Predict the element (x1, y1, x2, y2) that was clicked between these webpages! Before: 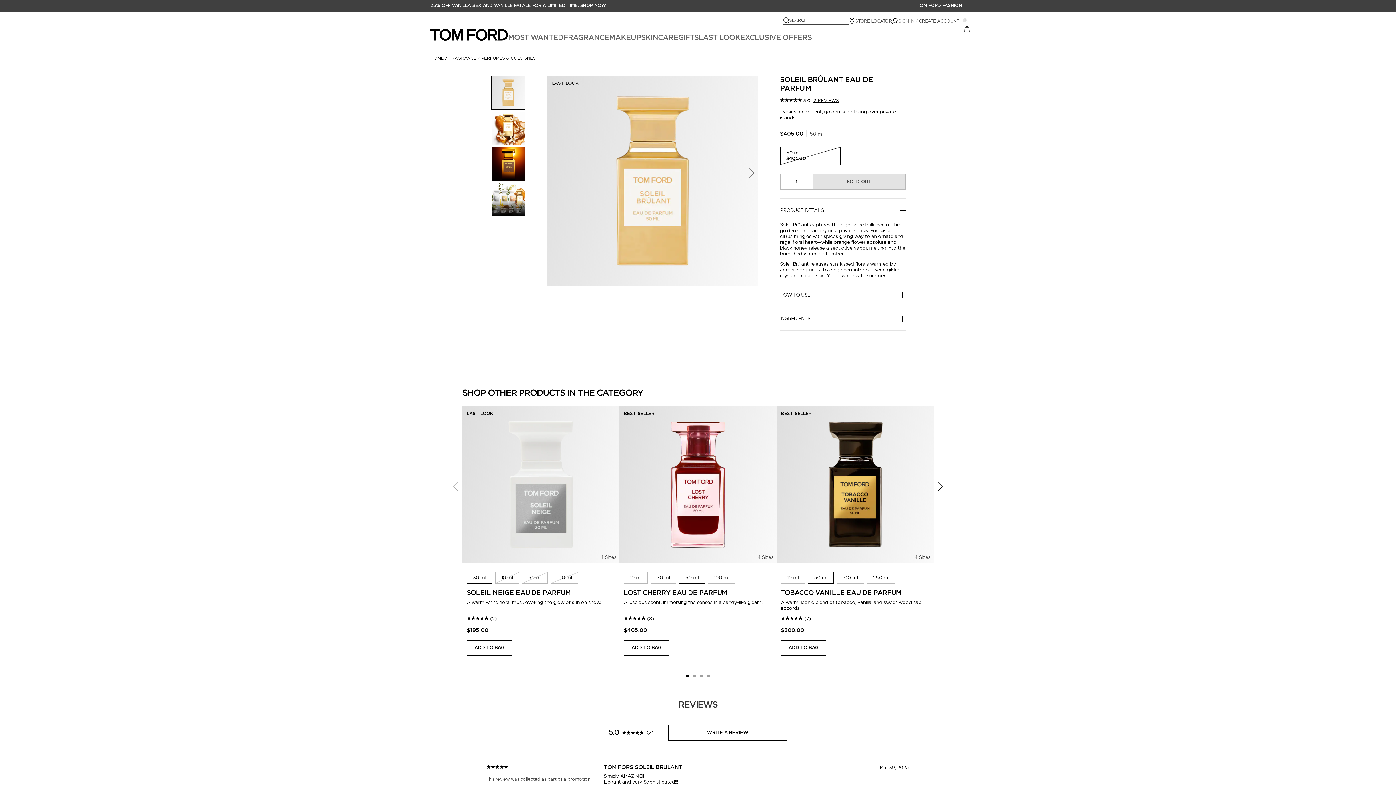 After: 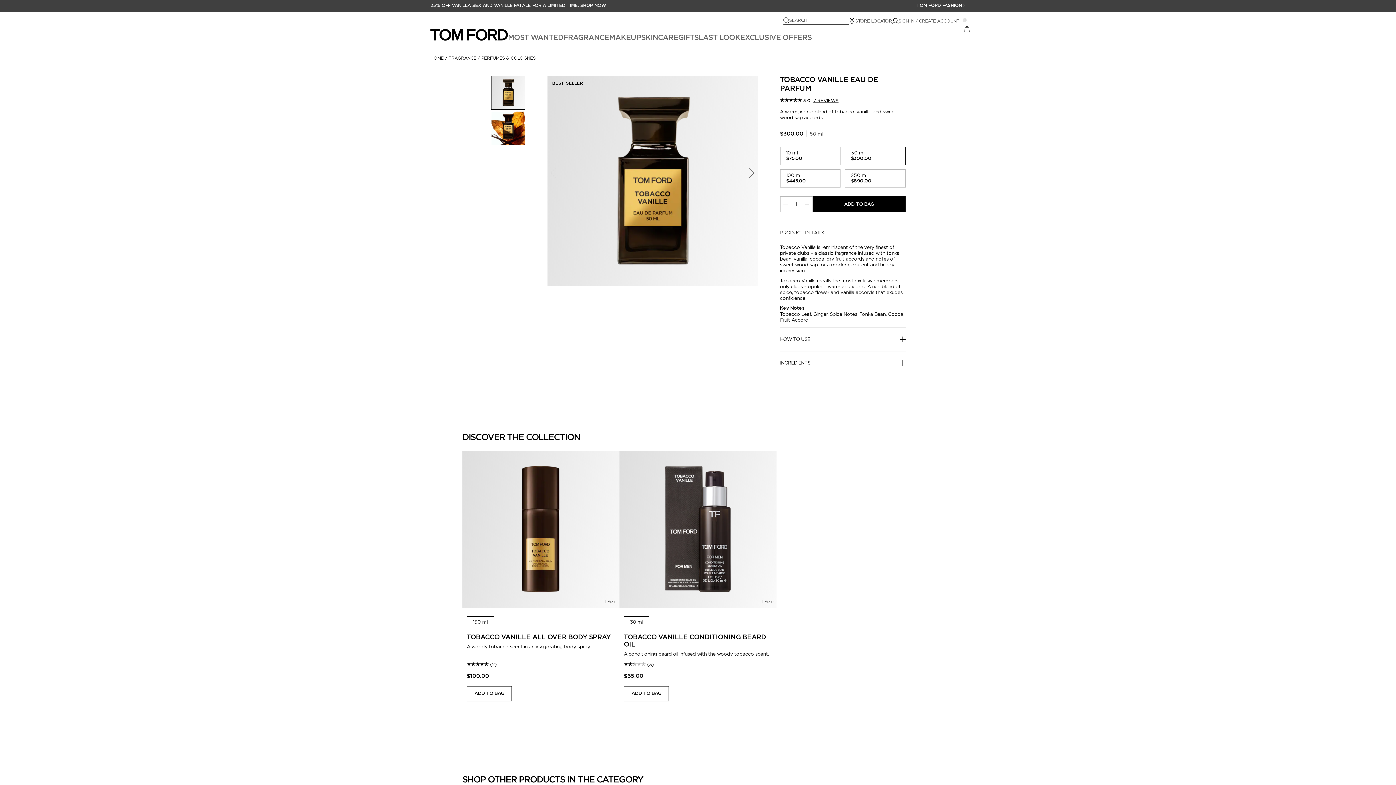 Action: bbox: (781, 628, 804, 633) label: $300.00